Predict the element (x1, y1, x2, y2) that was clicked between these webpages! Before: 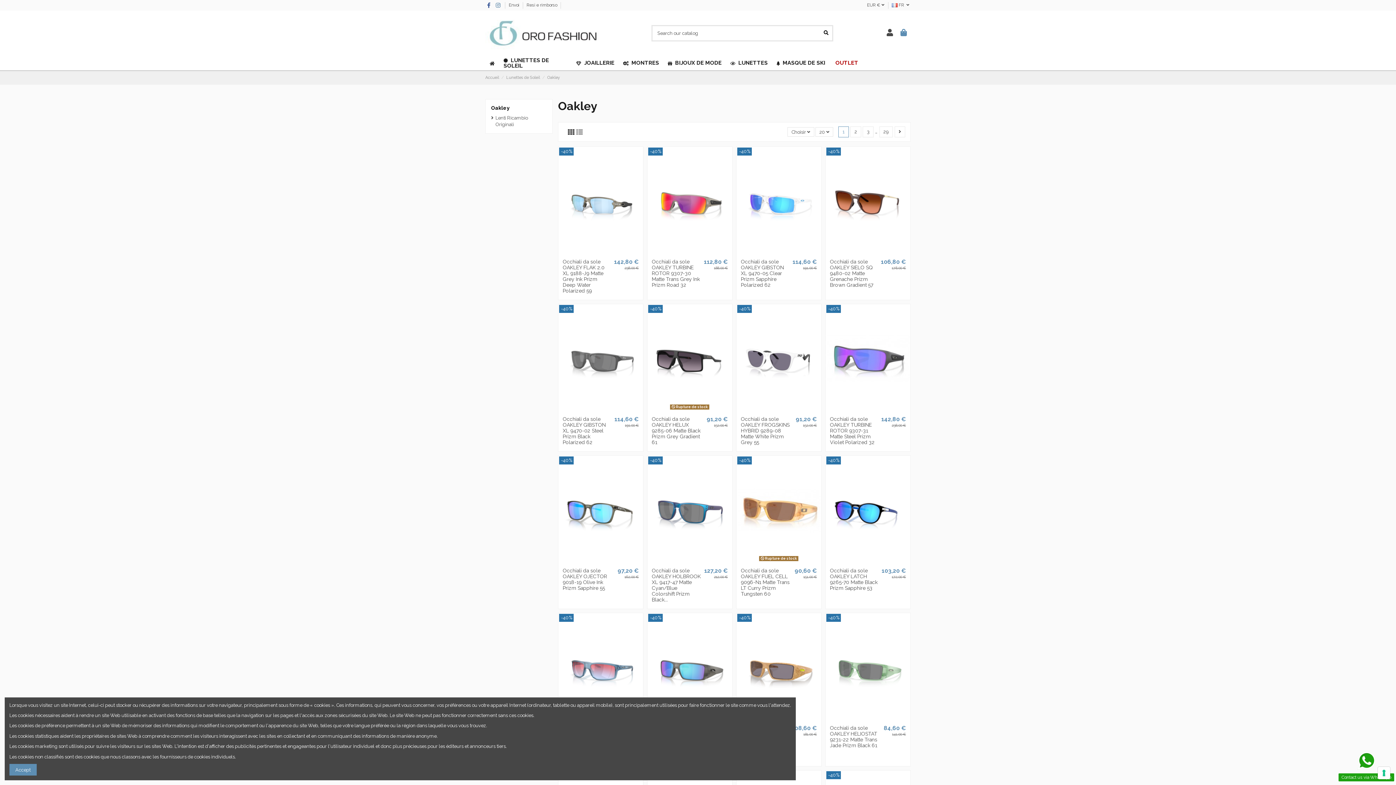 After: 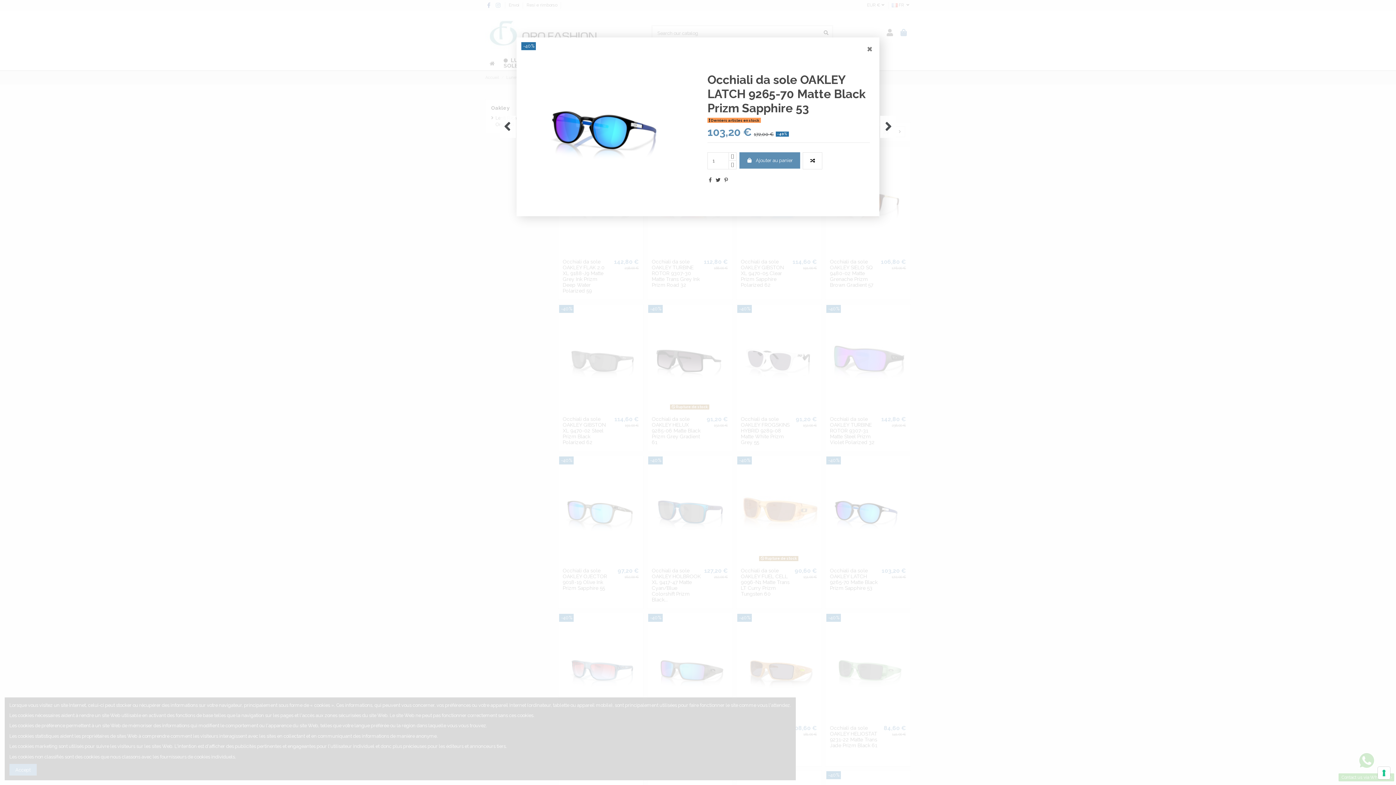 Action: bbox: (867, 557, 878, 566)